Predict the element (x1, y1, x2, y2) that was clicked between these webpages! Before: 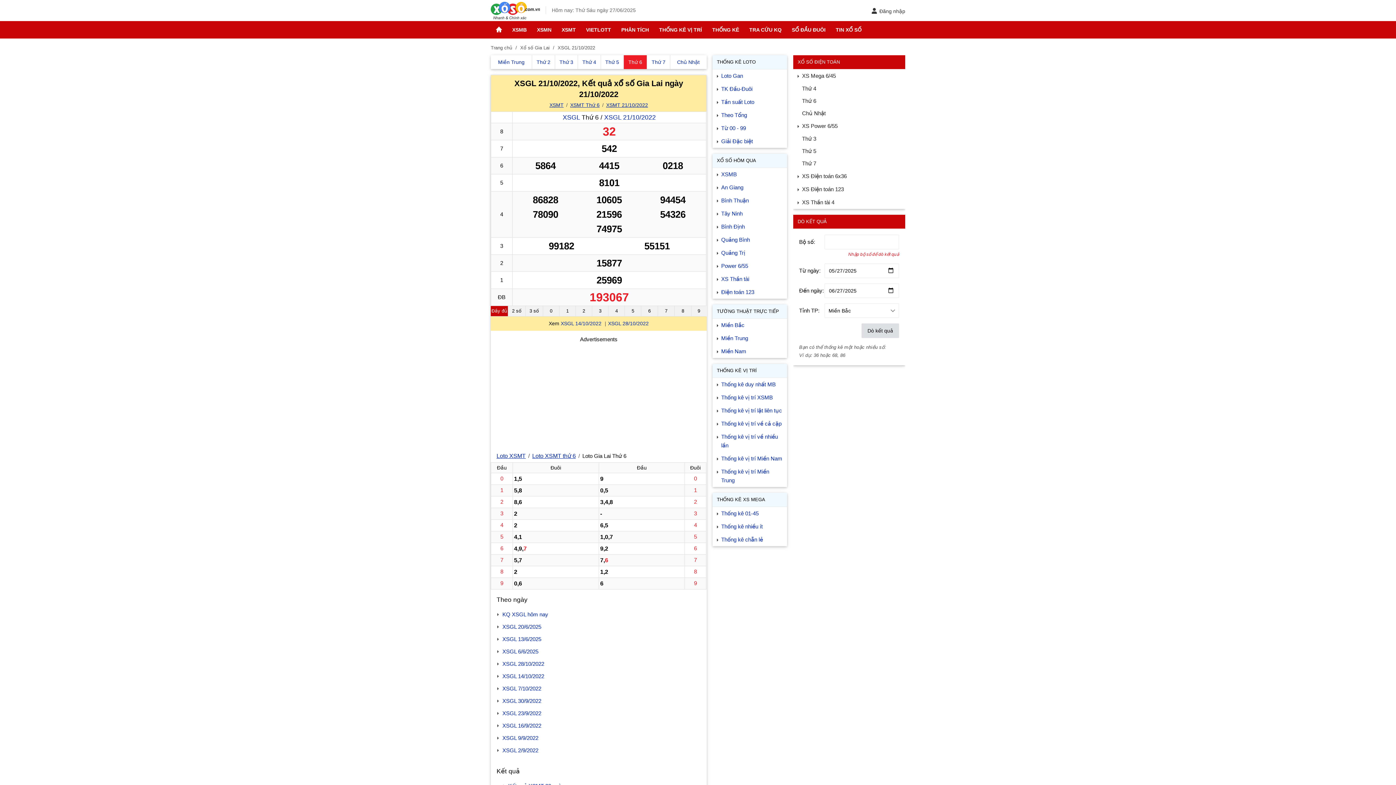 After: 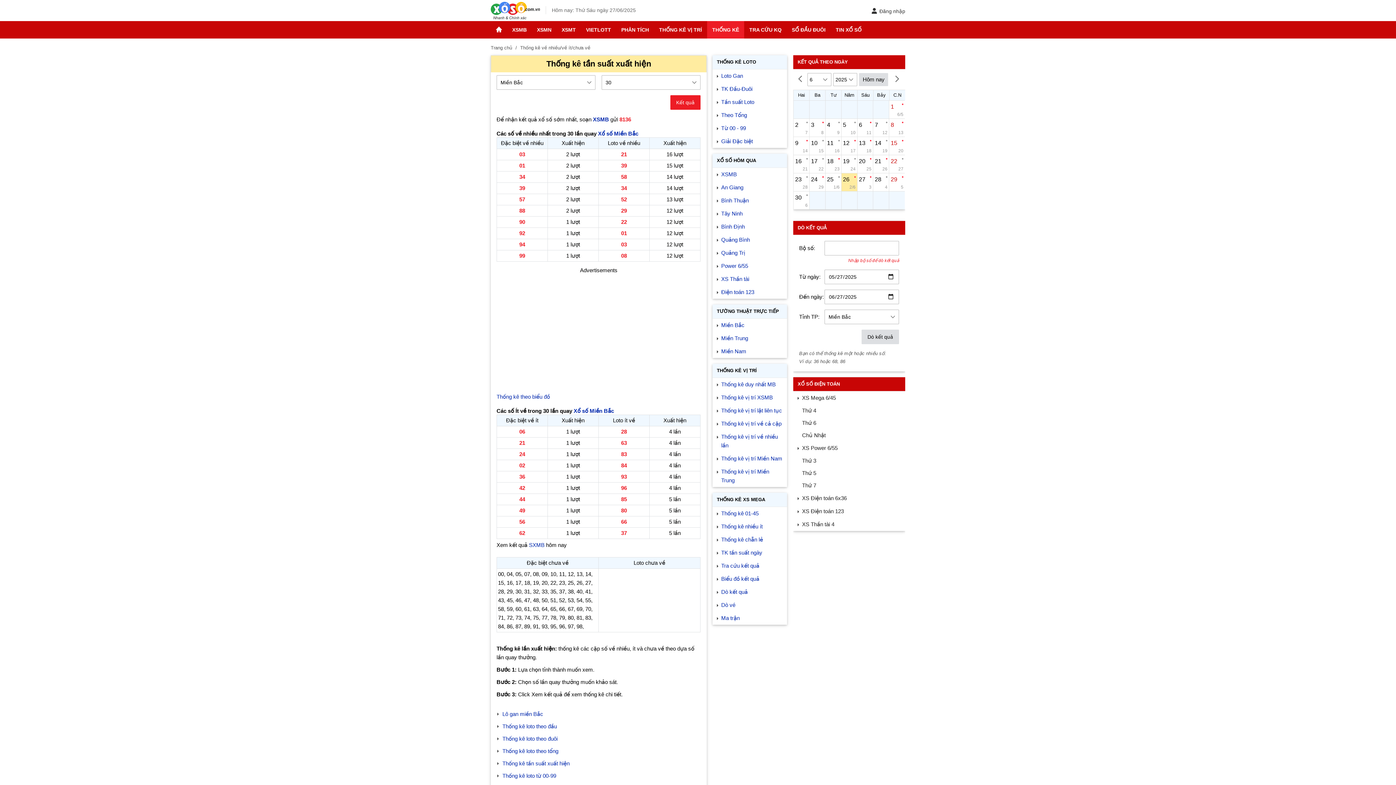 Action: label: Tần suất Loto bbox: (712, 95, 787, 108)